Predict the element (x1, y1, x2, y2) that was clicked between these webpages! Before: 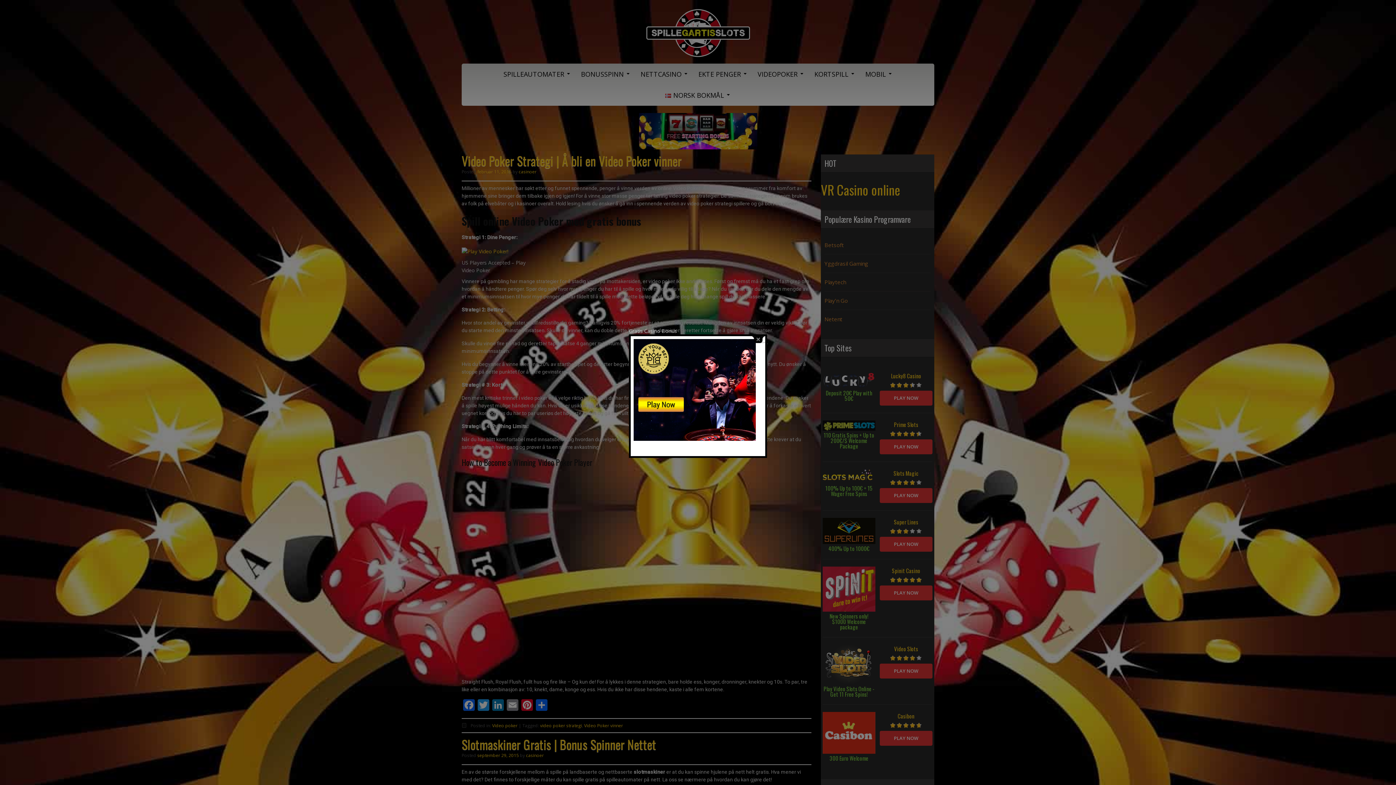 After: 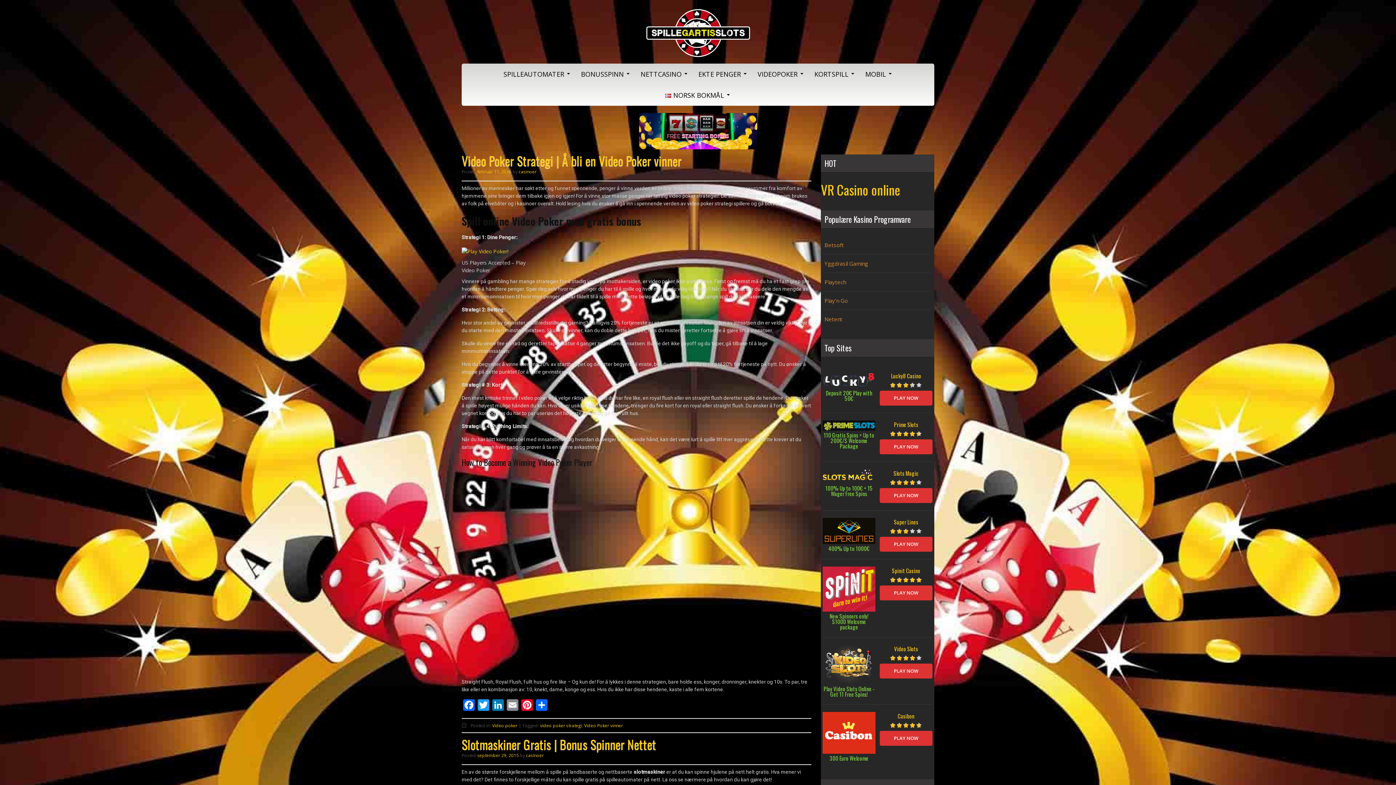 Action: label: close bbox: (751, 336, 765, 343)